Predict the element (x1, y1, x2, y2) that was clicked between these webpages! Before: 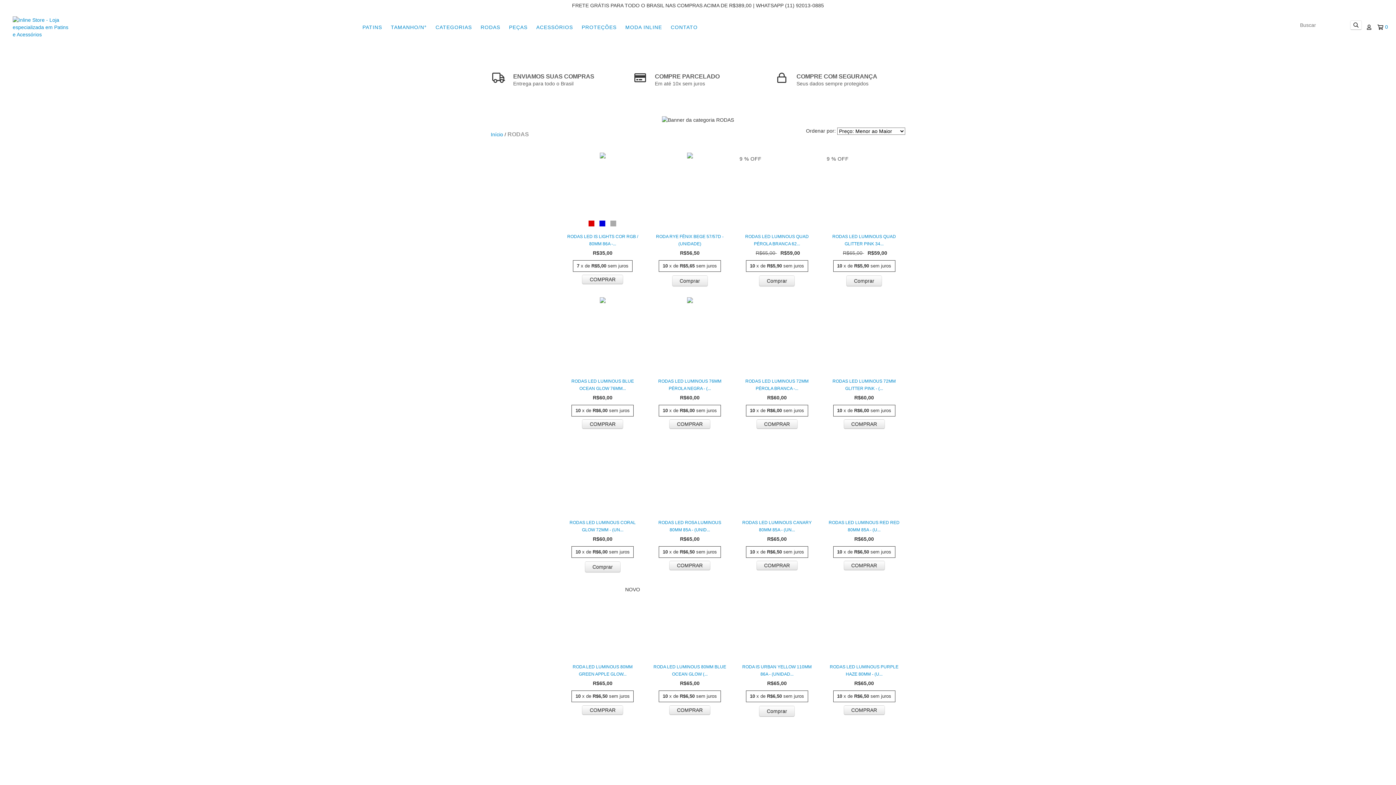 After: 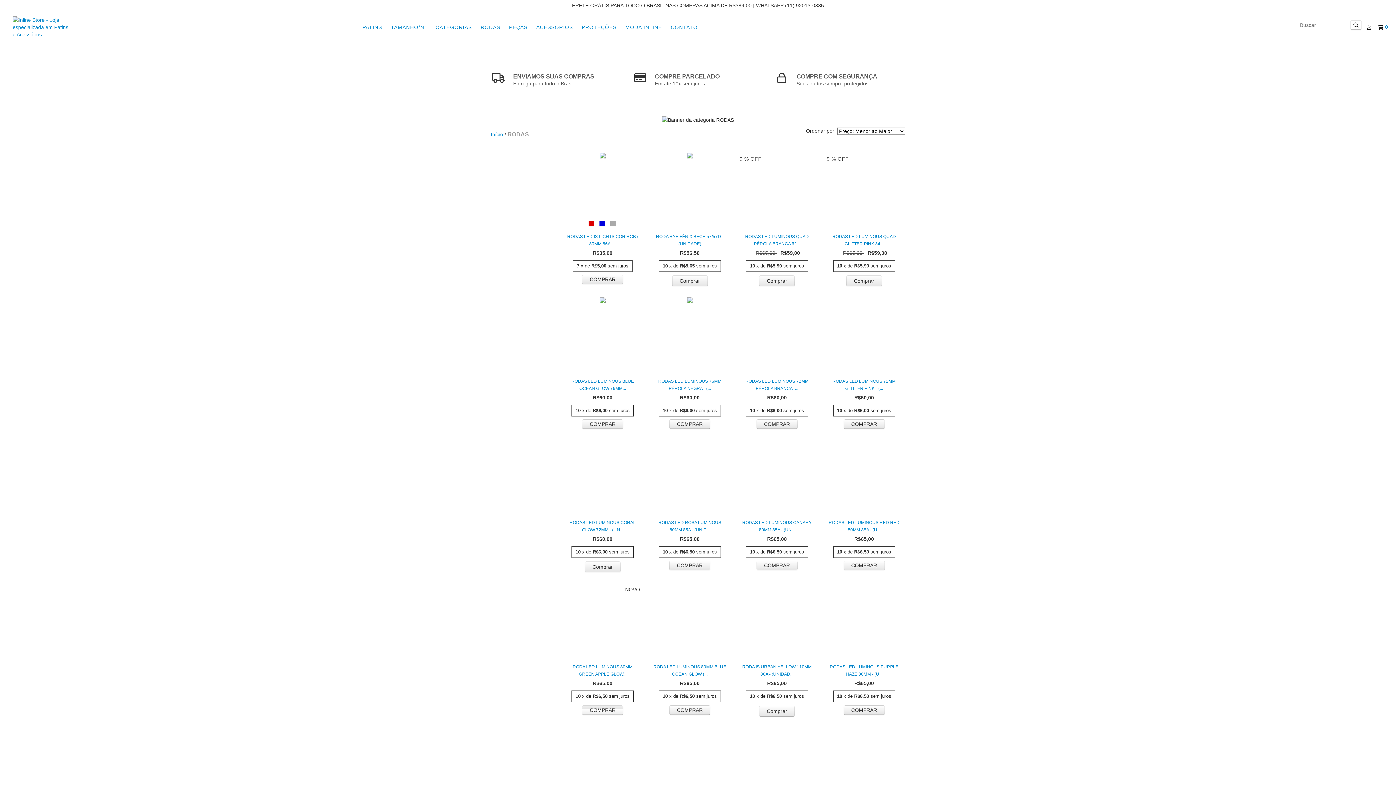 Action: label: Compra rápida de Roda LED Luminous 80mm GREEN APPLE Glow (Unidade) bbox: (582, 705, 623, 715)